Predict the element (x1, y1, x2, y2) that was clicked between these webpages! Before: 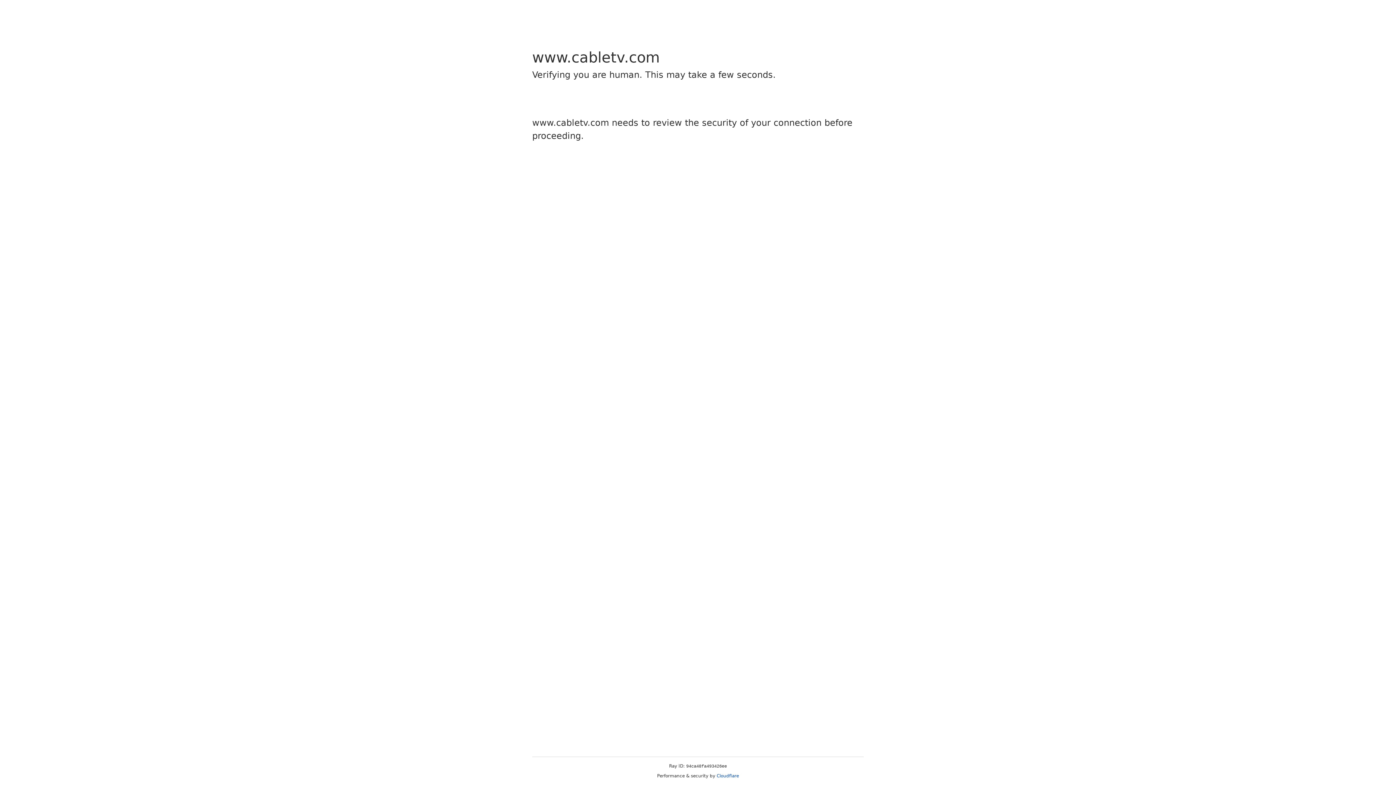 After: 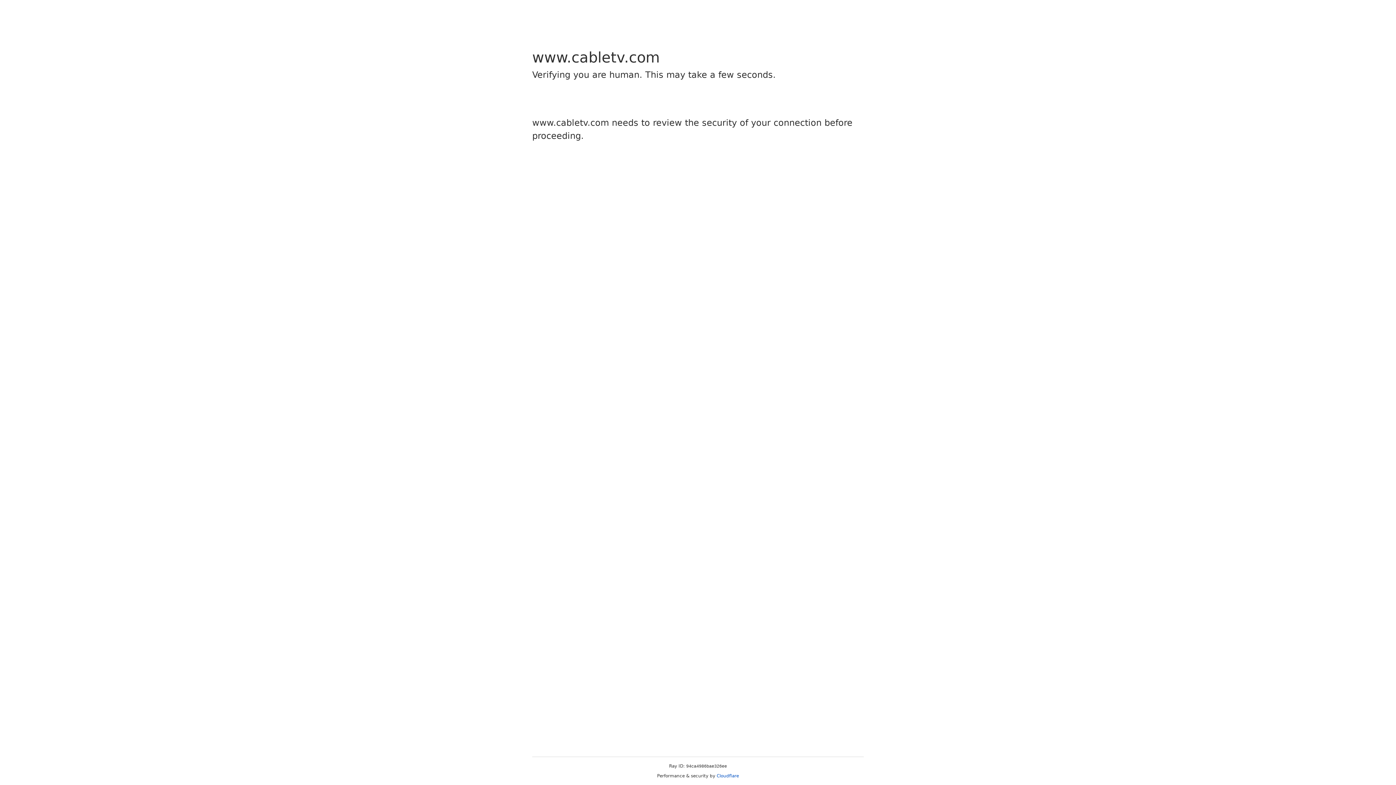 Action: label: Cloudflare bbox: (716, 773, 739, 778)